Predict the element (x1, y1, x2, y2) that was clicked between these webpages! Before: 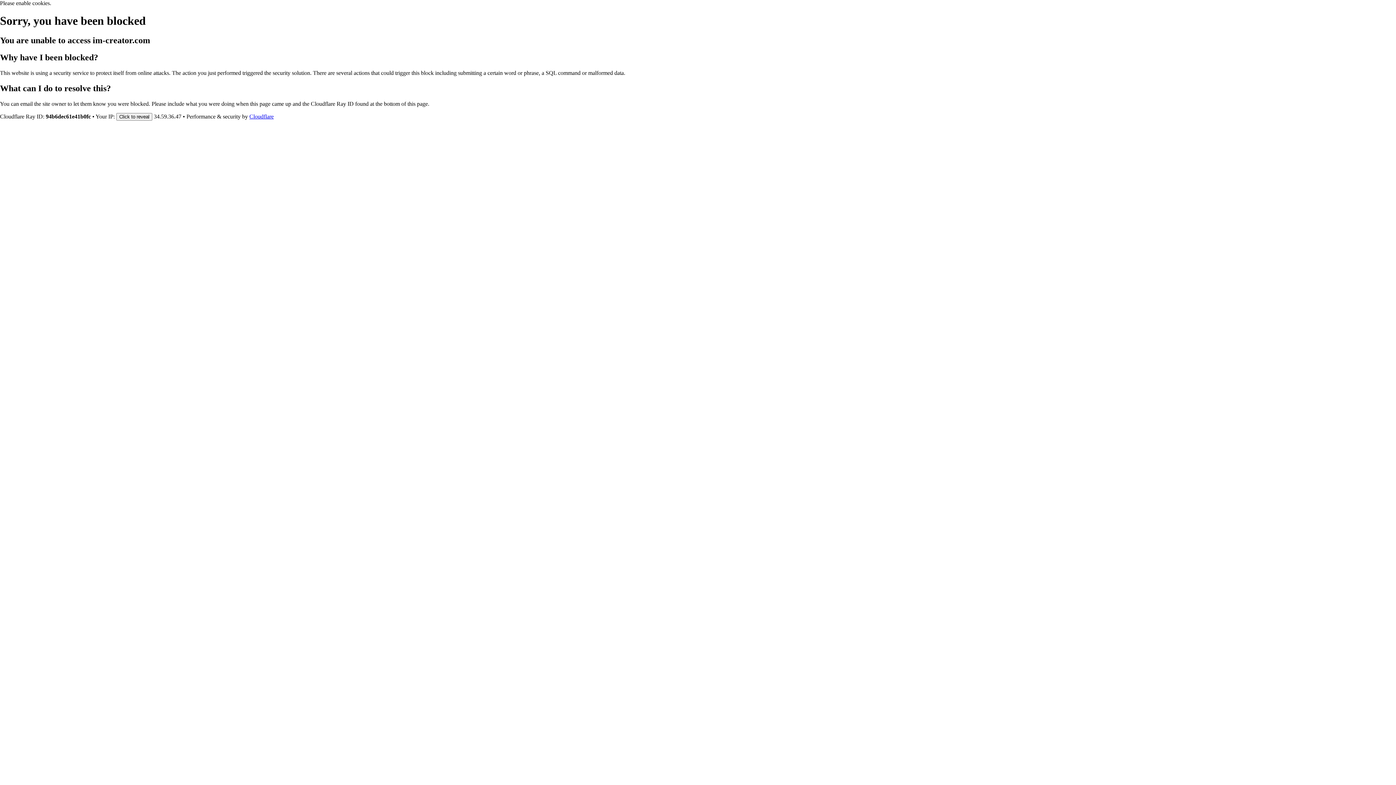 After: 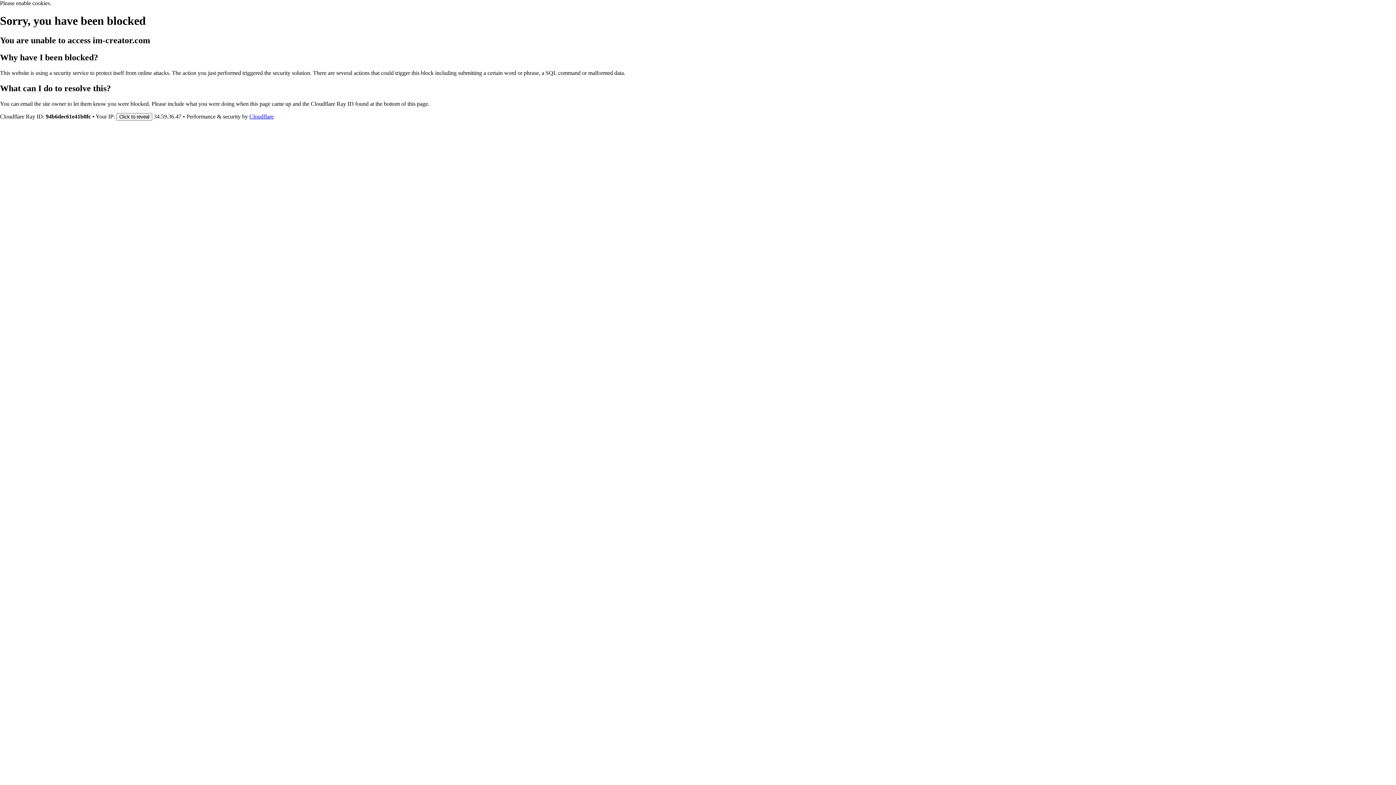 Action: label: Cloudflare bbox: (249, 113, 273, 119)